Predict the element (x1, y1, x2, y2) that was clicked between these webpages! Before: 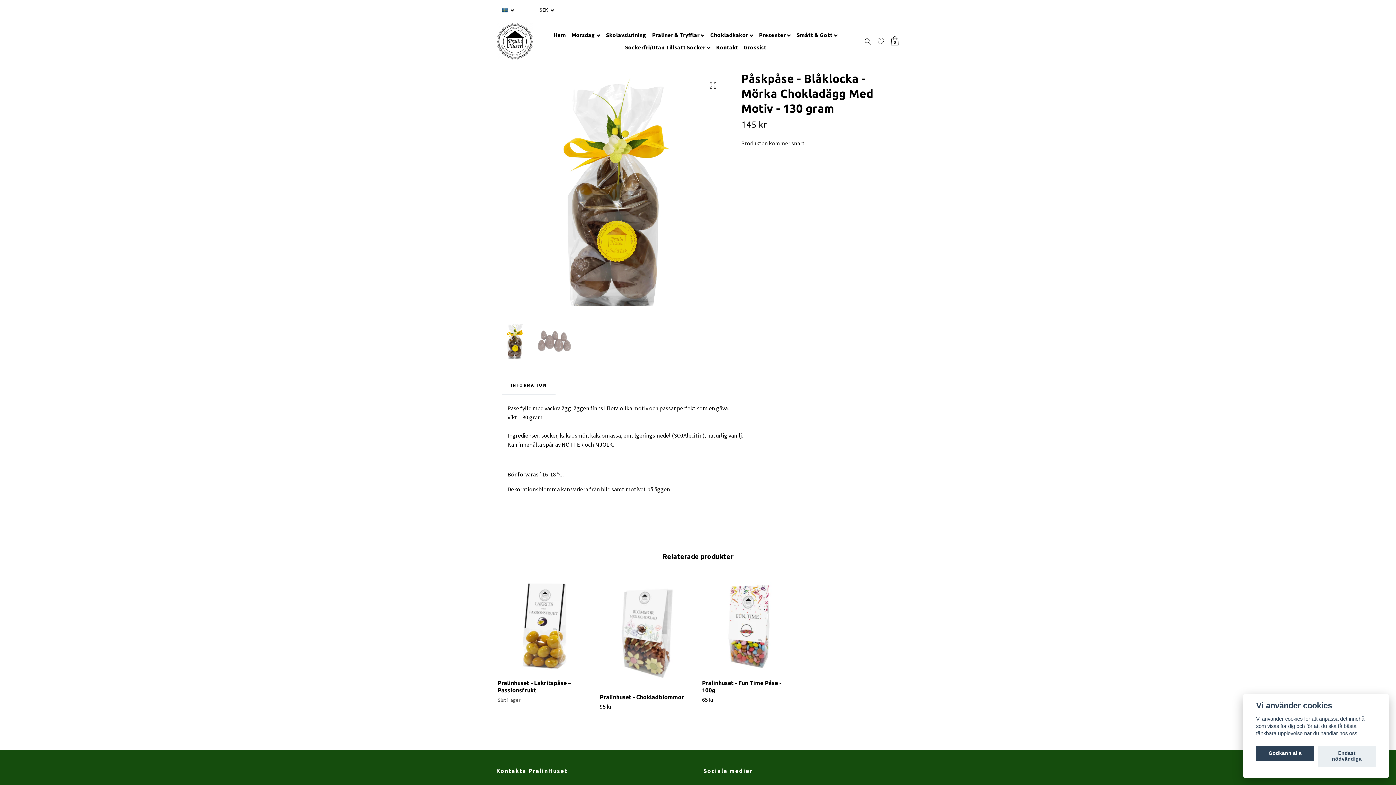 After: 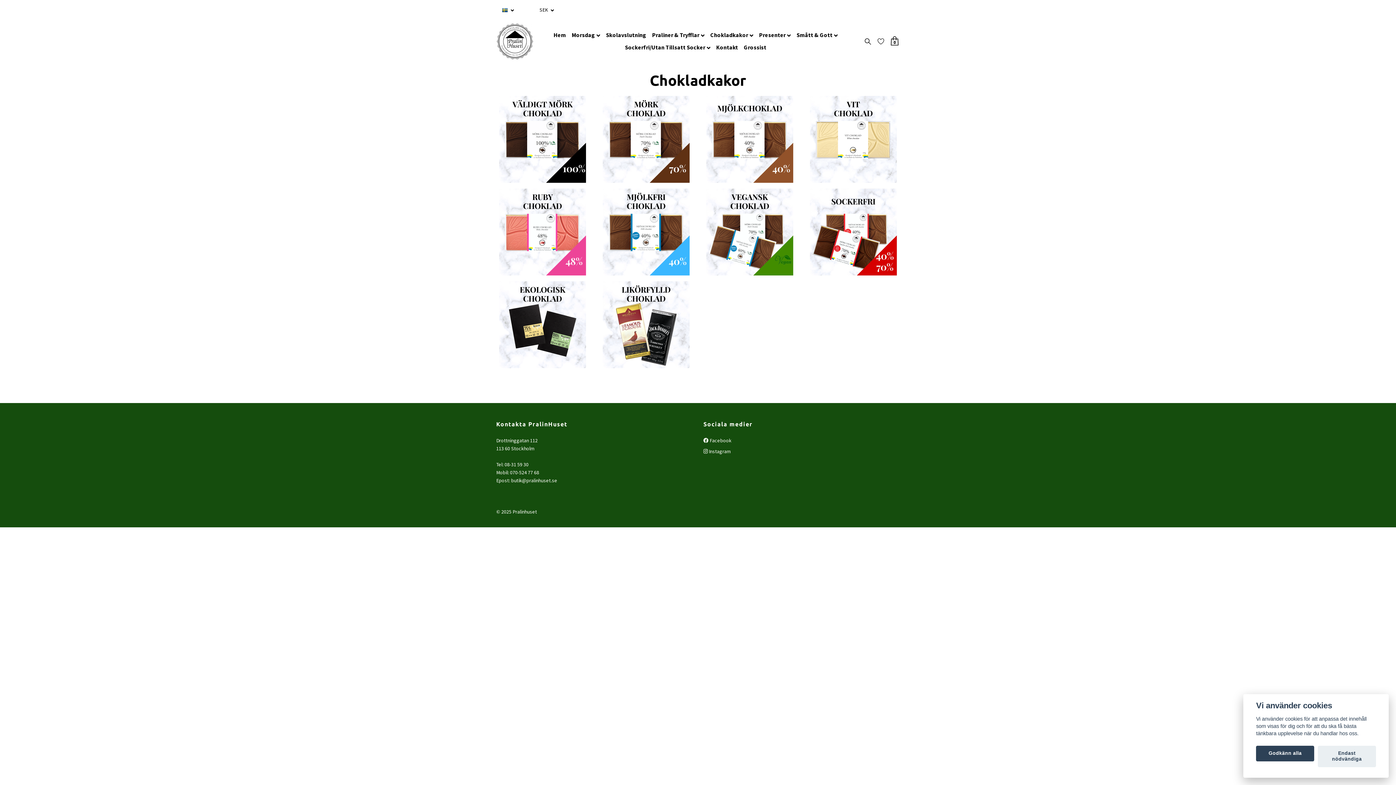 Action: bbox: (710, 29, 759, 41) label: Chokladkakor